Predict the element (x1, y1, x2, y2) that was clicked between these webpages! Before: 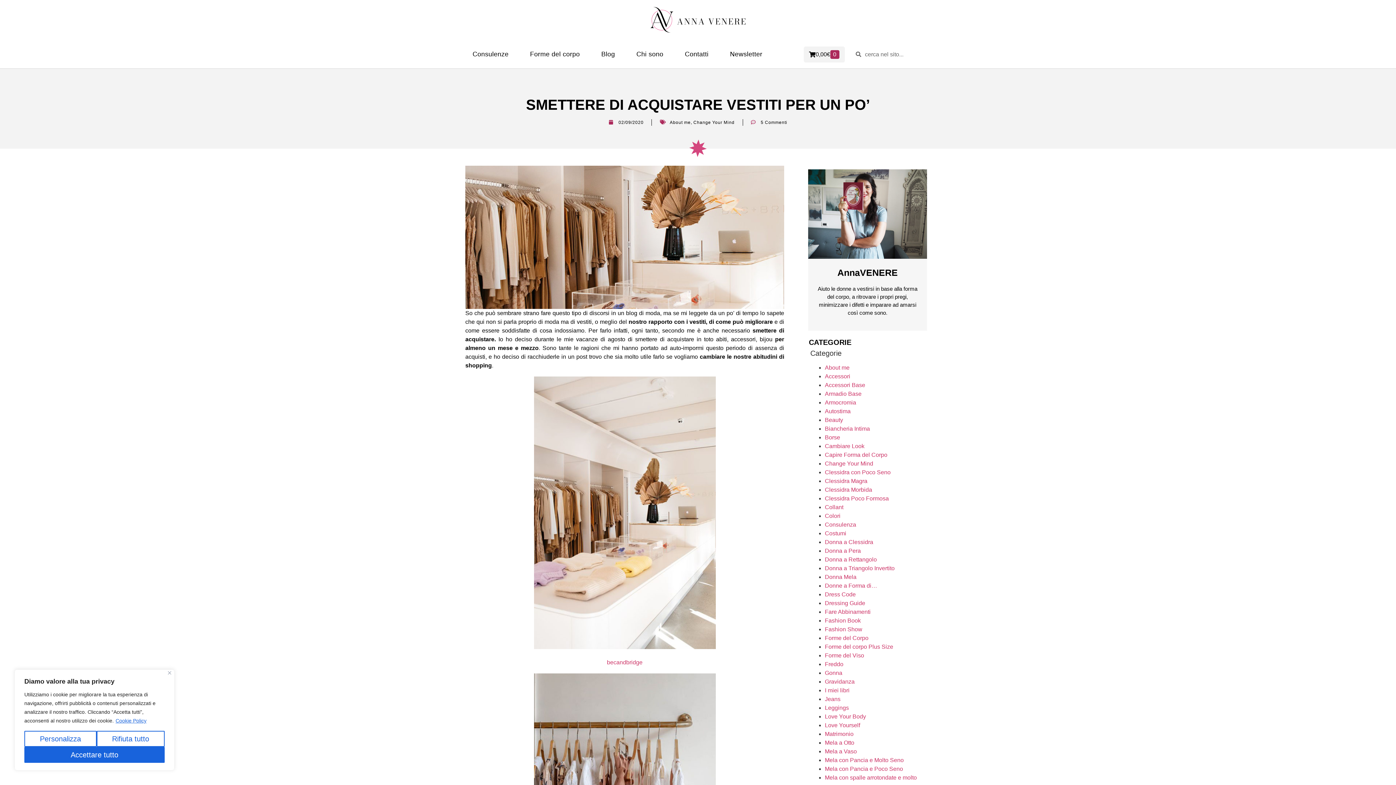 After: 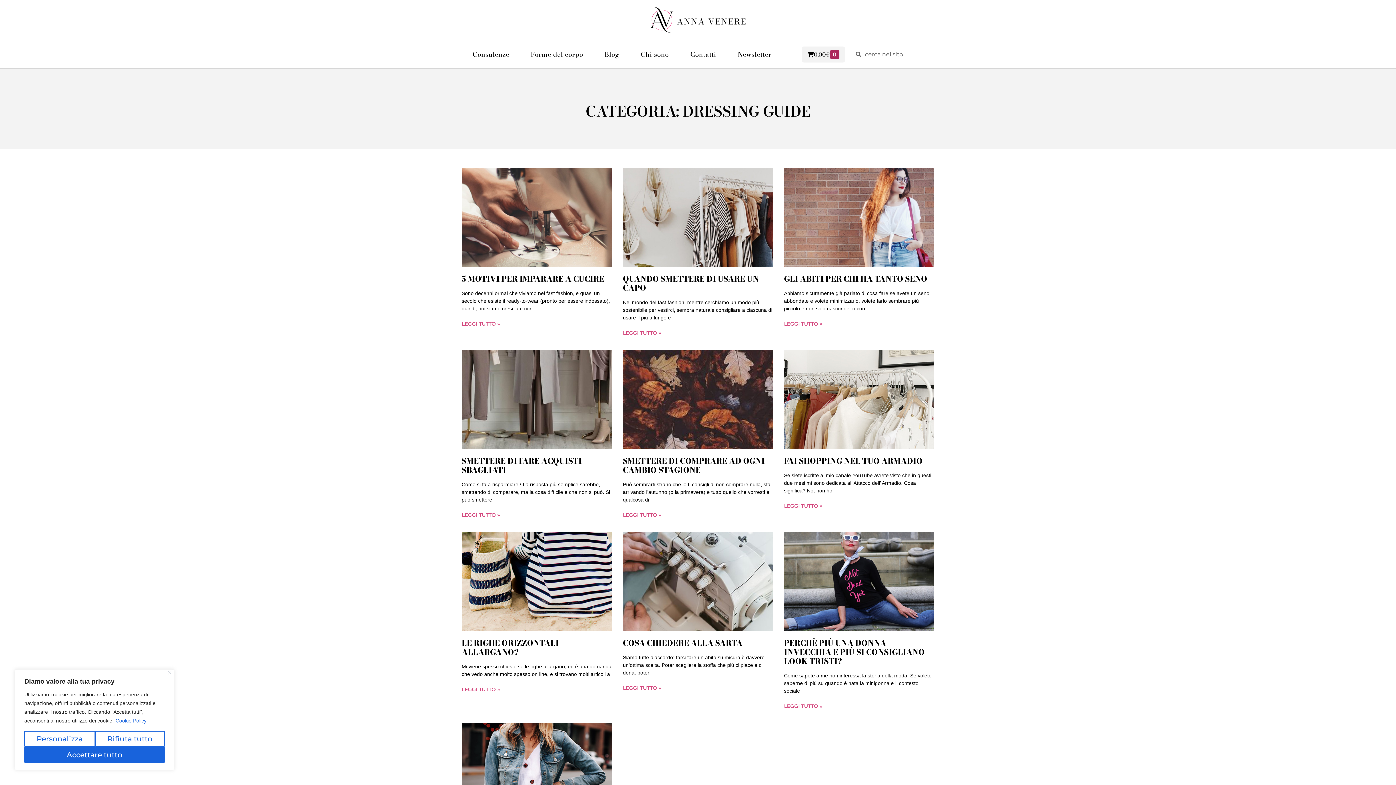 Action: bbox: (825, 600, 865, 606) label: Dressing Guide